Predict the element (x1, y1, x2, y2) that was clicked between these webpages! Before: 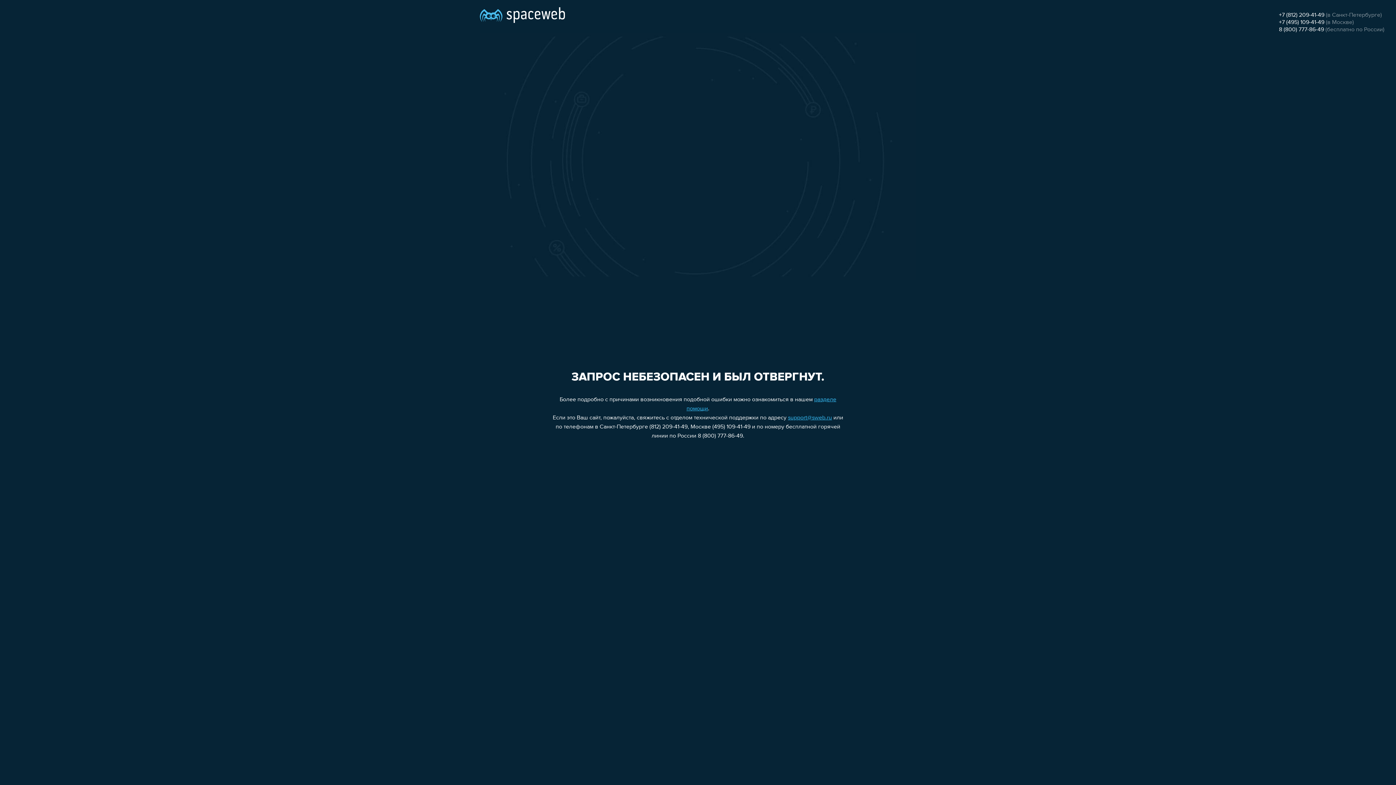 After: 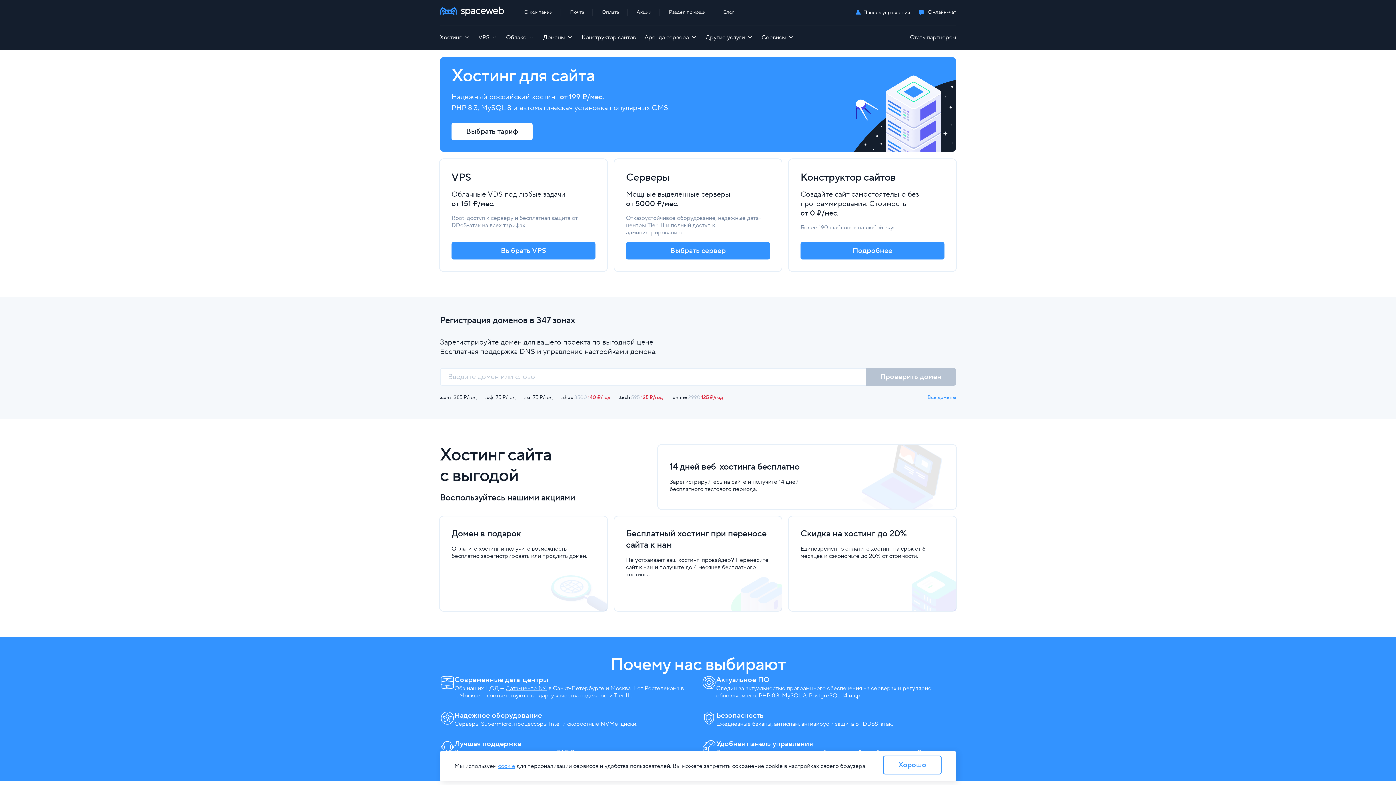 Action: bbox: (480, 0, 565, 25)